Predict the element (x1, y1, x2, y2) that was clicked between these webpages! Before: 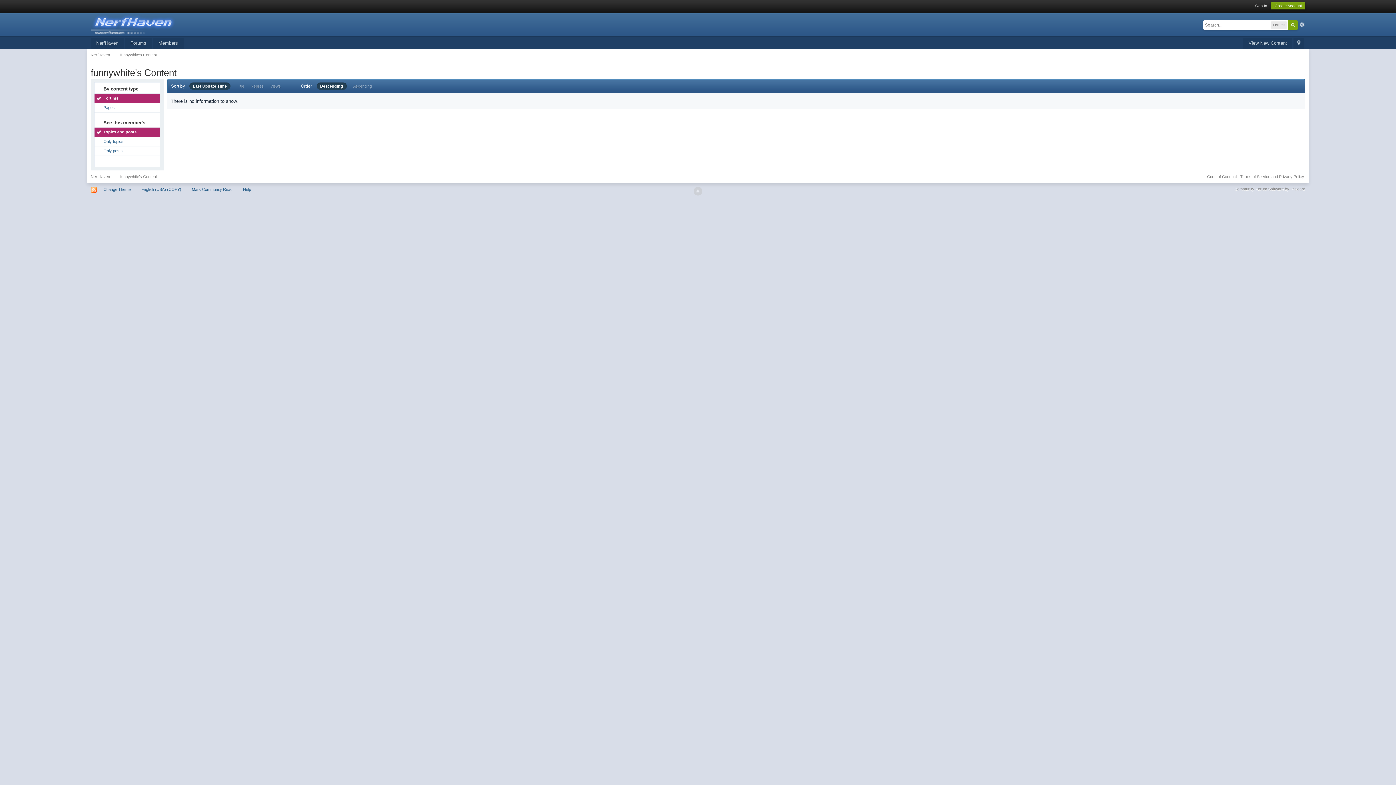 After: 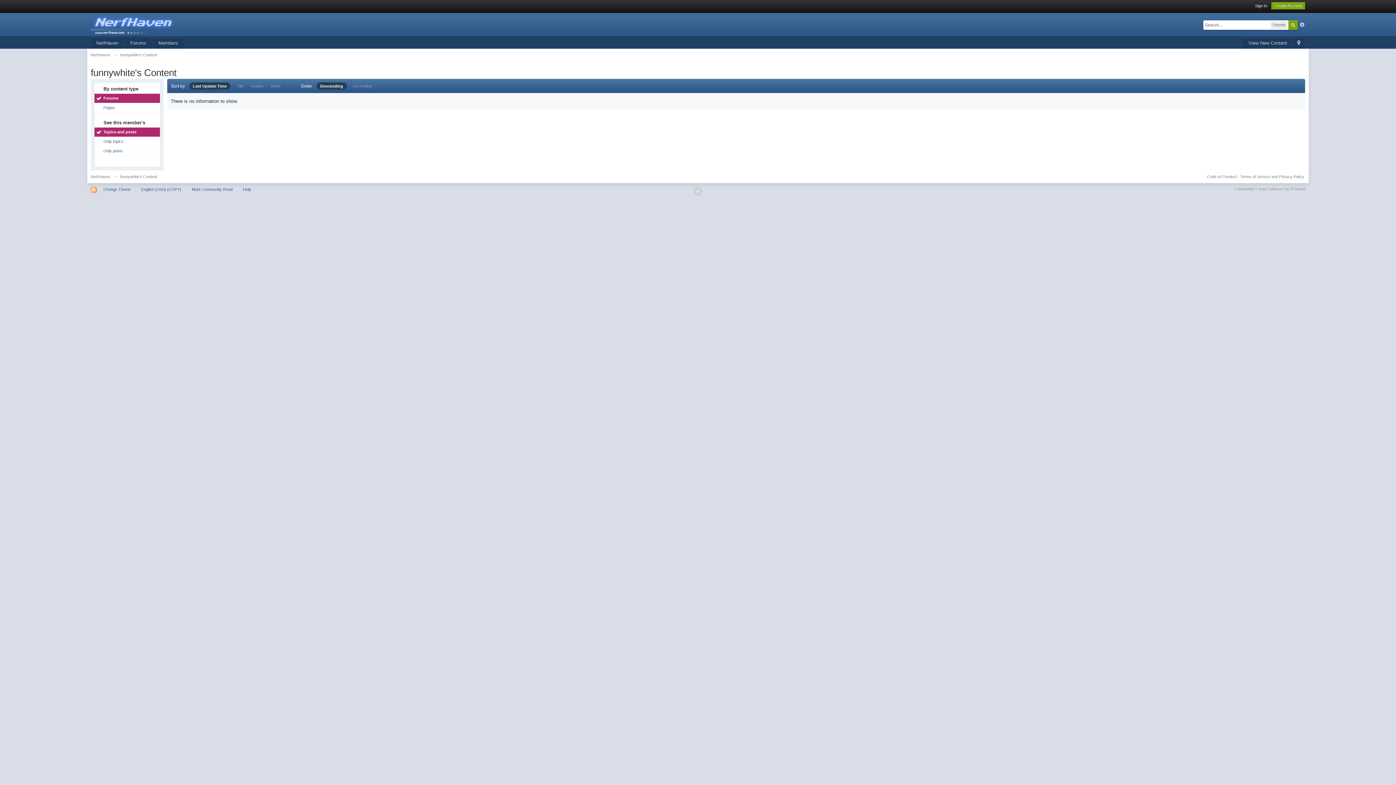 Action: bbox: (189, 82, 230, 89) label: Last Update Time